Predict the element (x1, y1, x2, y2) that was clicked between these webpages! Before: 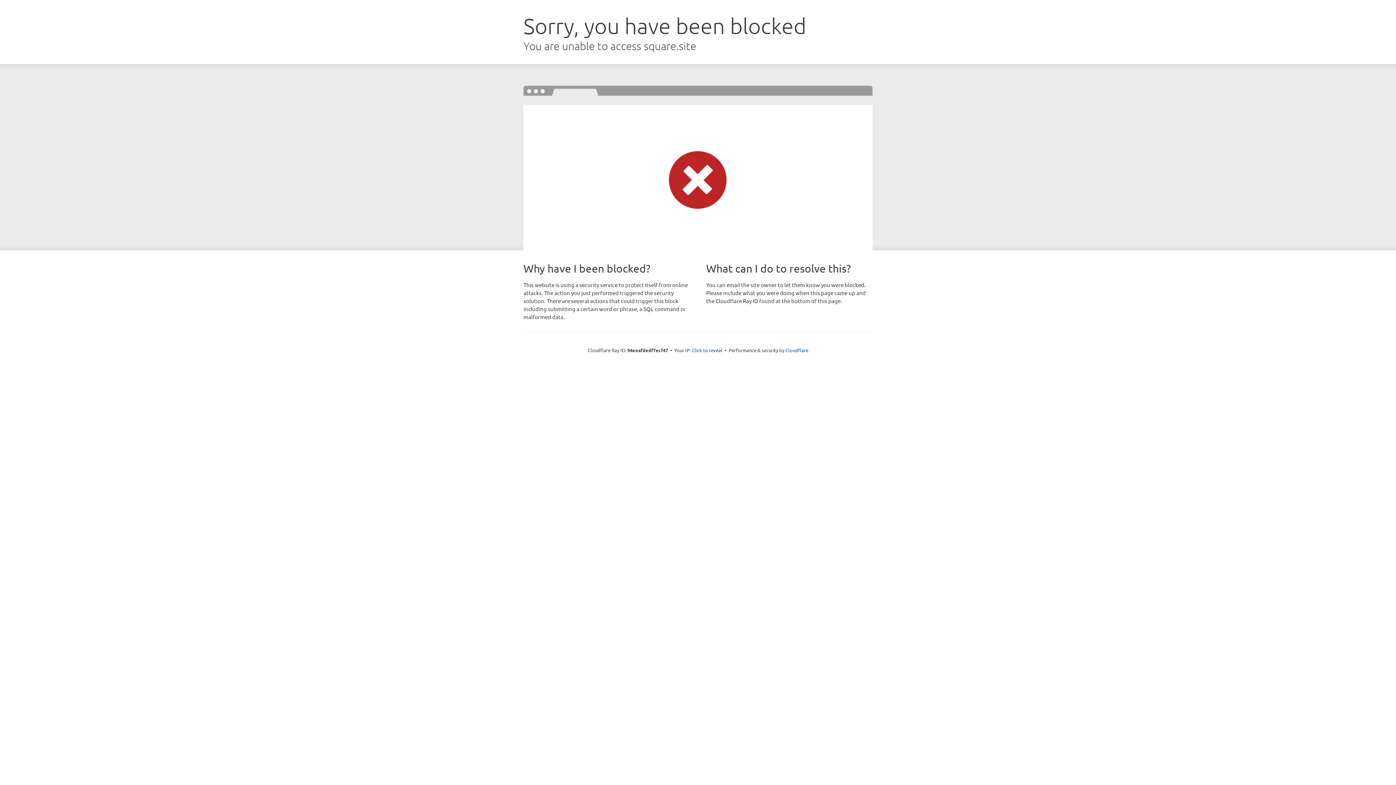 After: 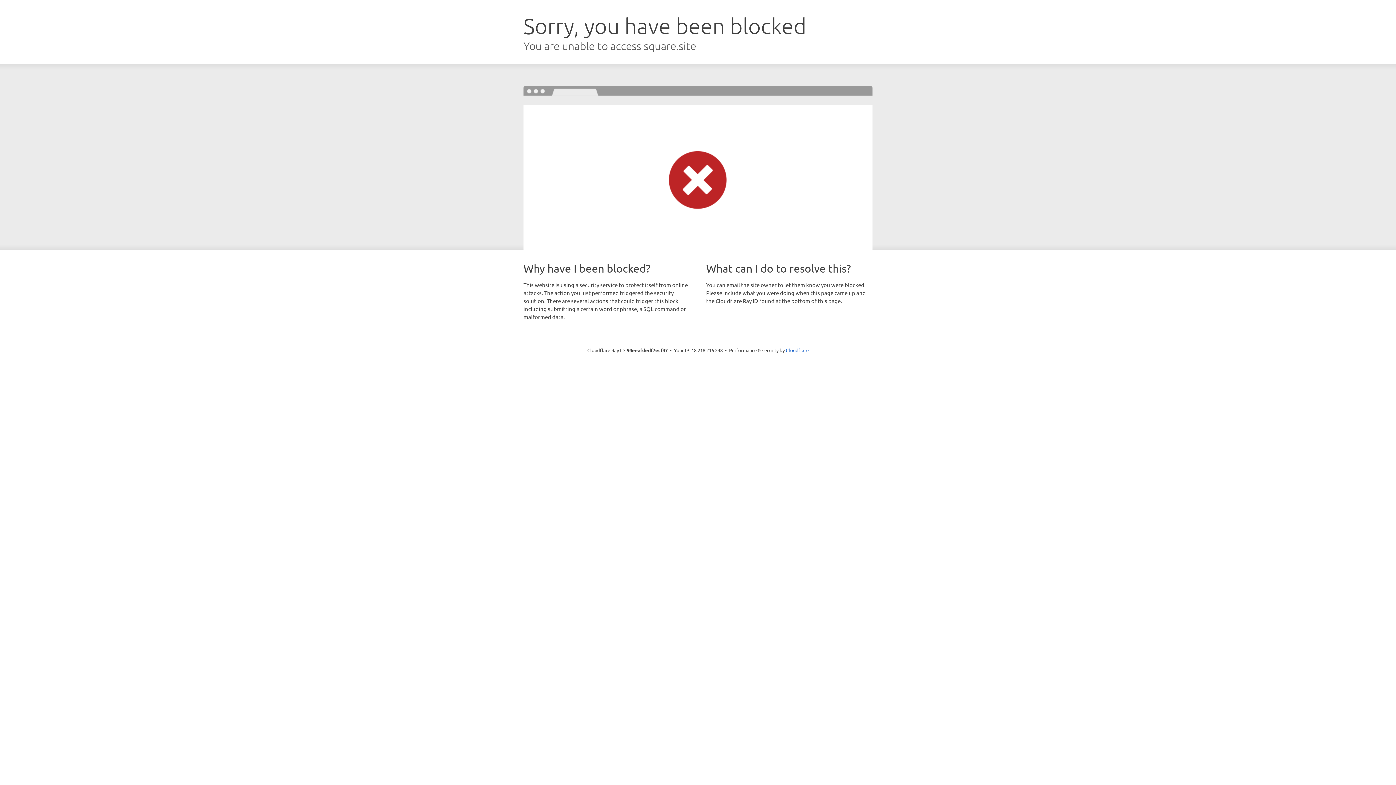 Action: label: Click to reveal bbox: (692, 346, 722, 353)